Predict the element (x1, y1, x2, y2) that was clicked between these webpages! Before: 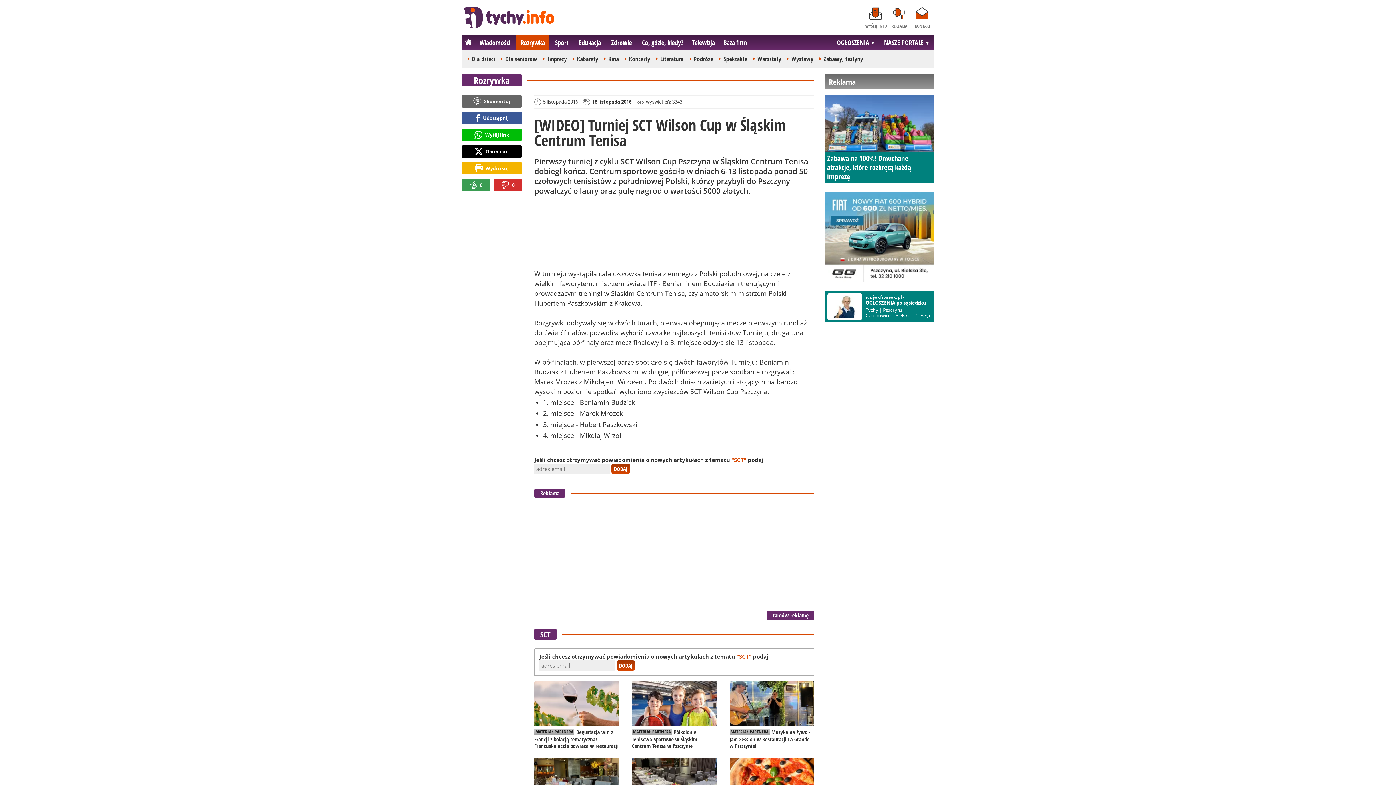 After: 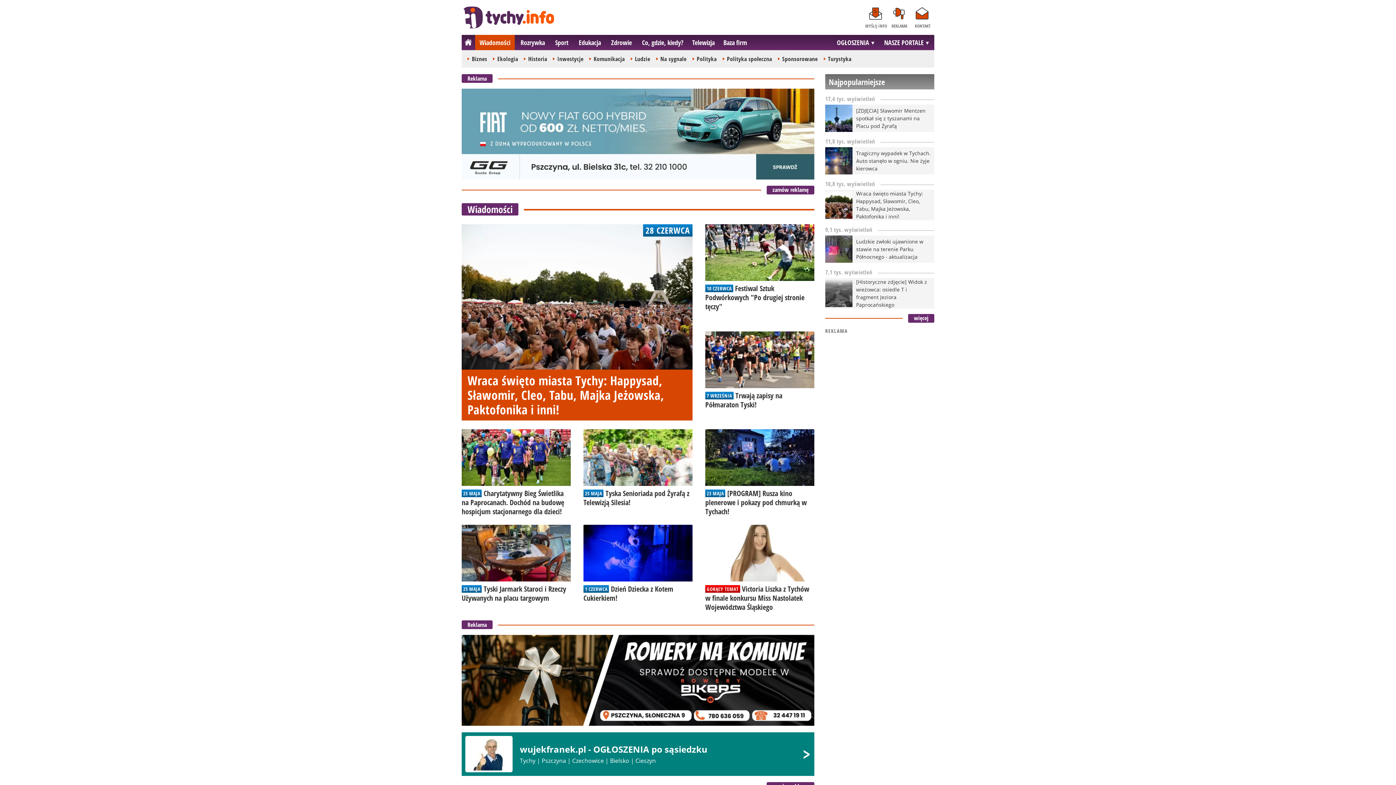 Action: bbox: (475, 34, 514, 50) label: Wiadomości